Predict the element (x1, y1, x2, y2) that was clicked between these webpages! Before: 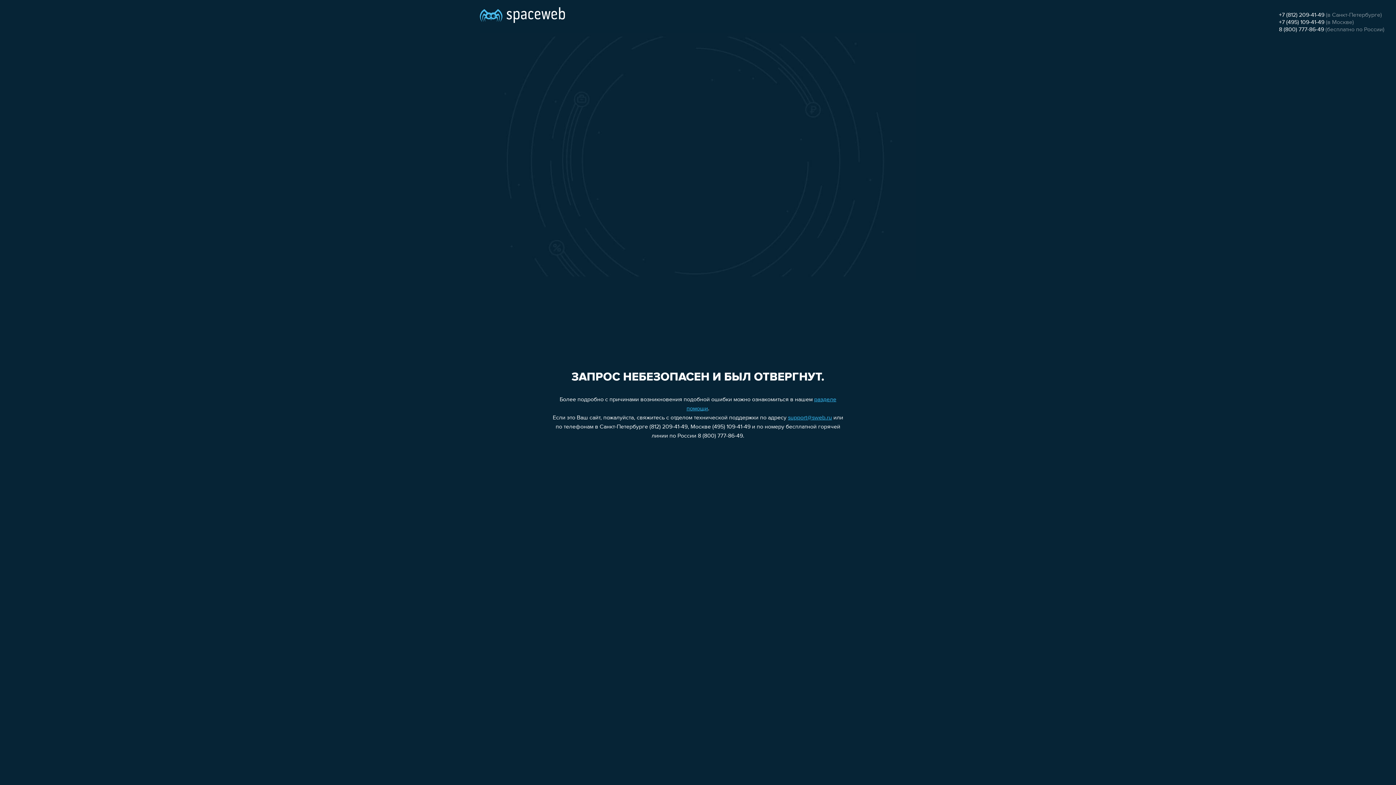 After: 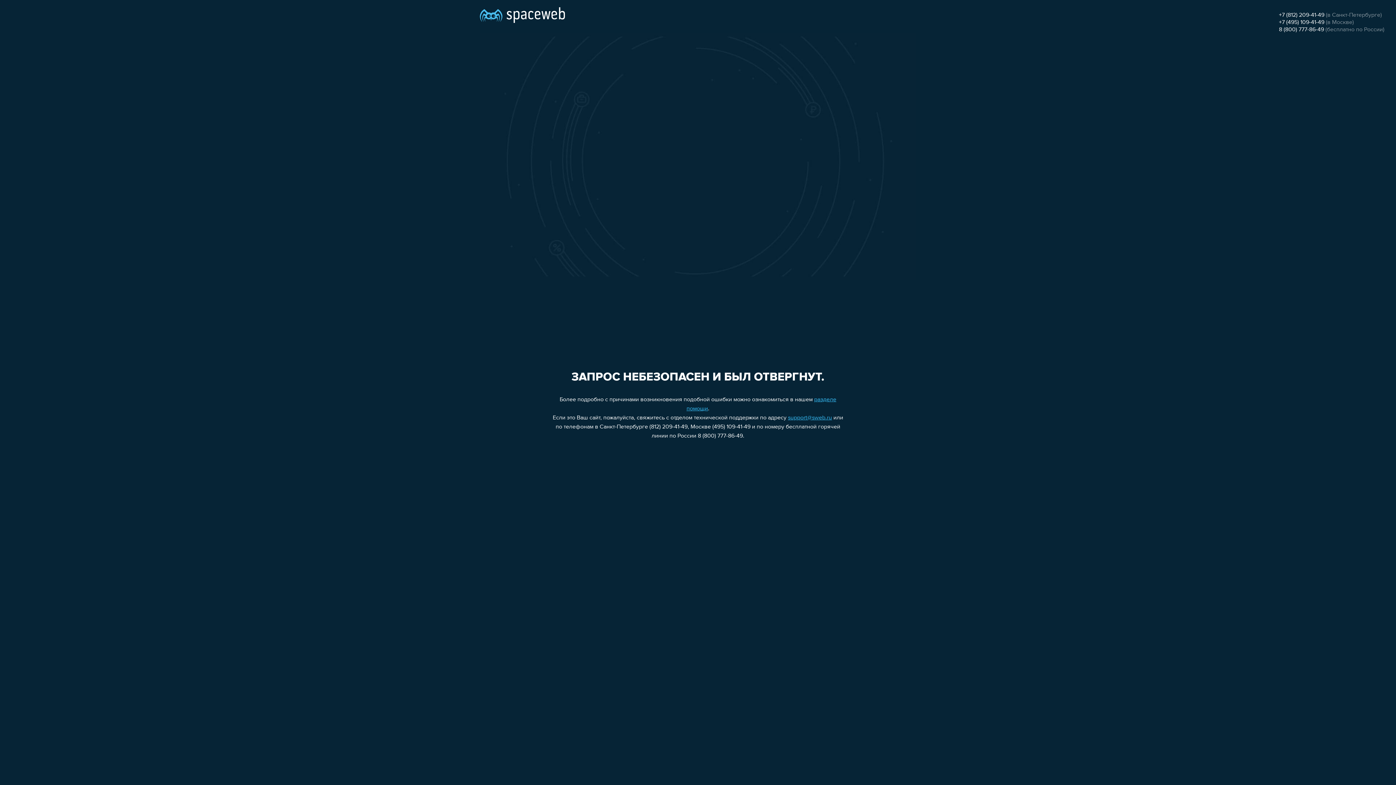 Action: bbox: (788, 415, 832, 421) label: support@sweb.ru